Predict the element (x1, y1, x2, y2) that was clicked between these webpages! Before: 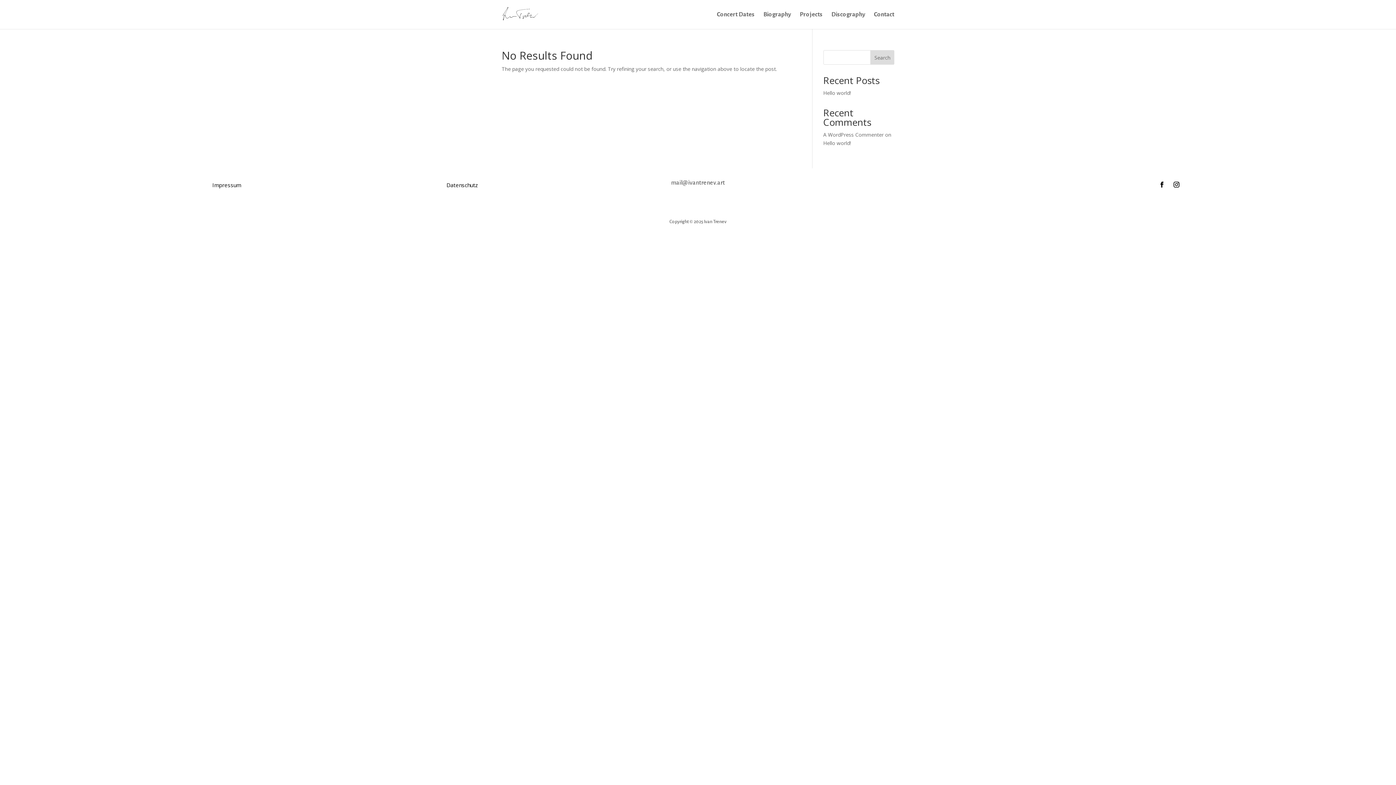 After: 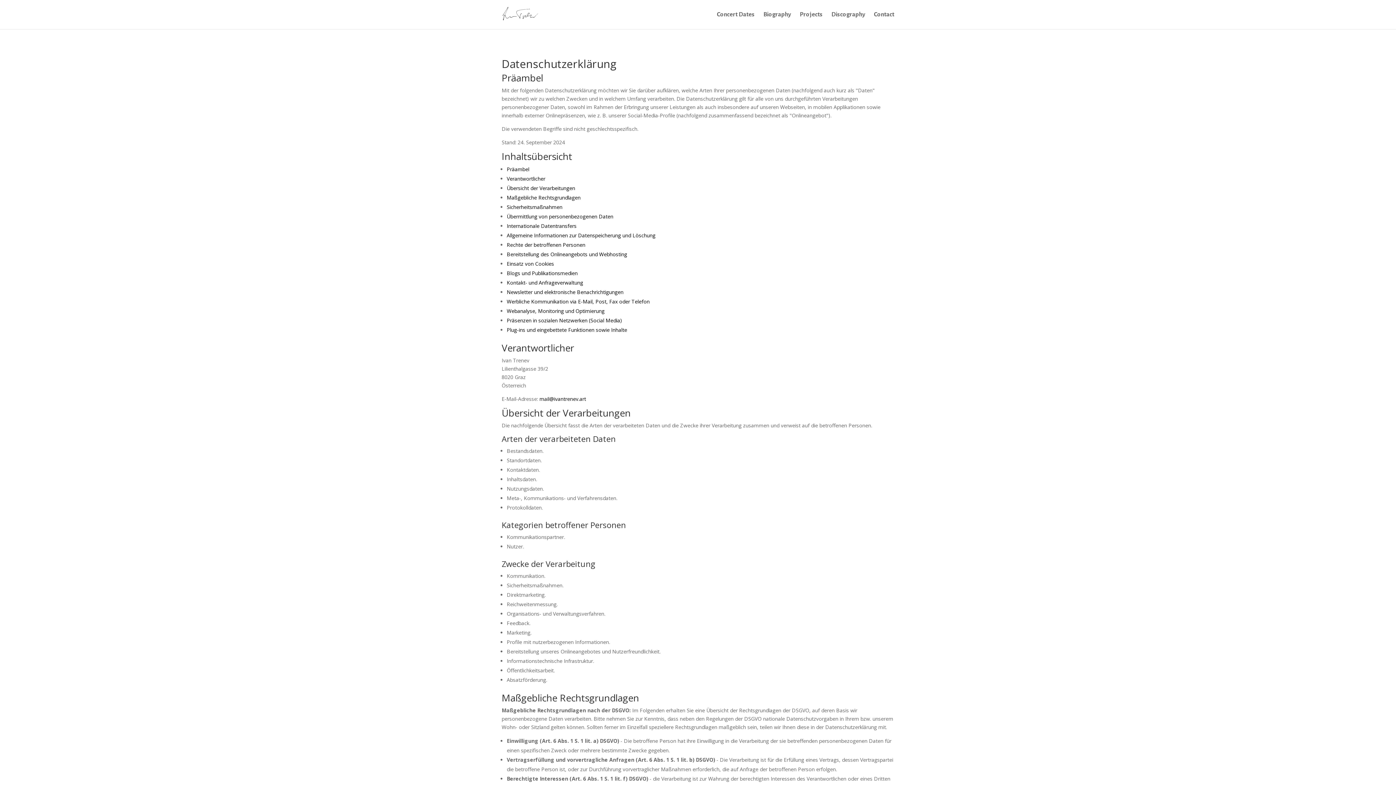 Action: label: Datenschutz bbox: (441, 178, 483, 191)